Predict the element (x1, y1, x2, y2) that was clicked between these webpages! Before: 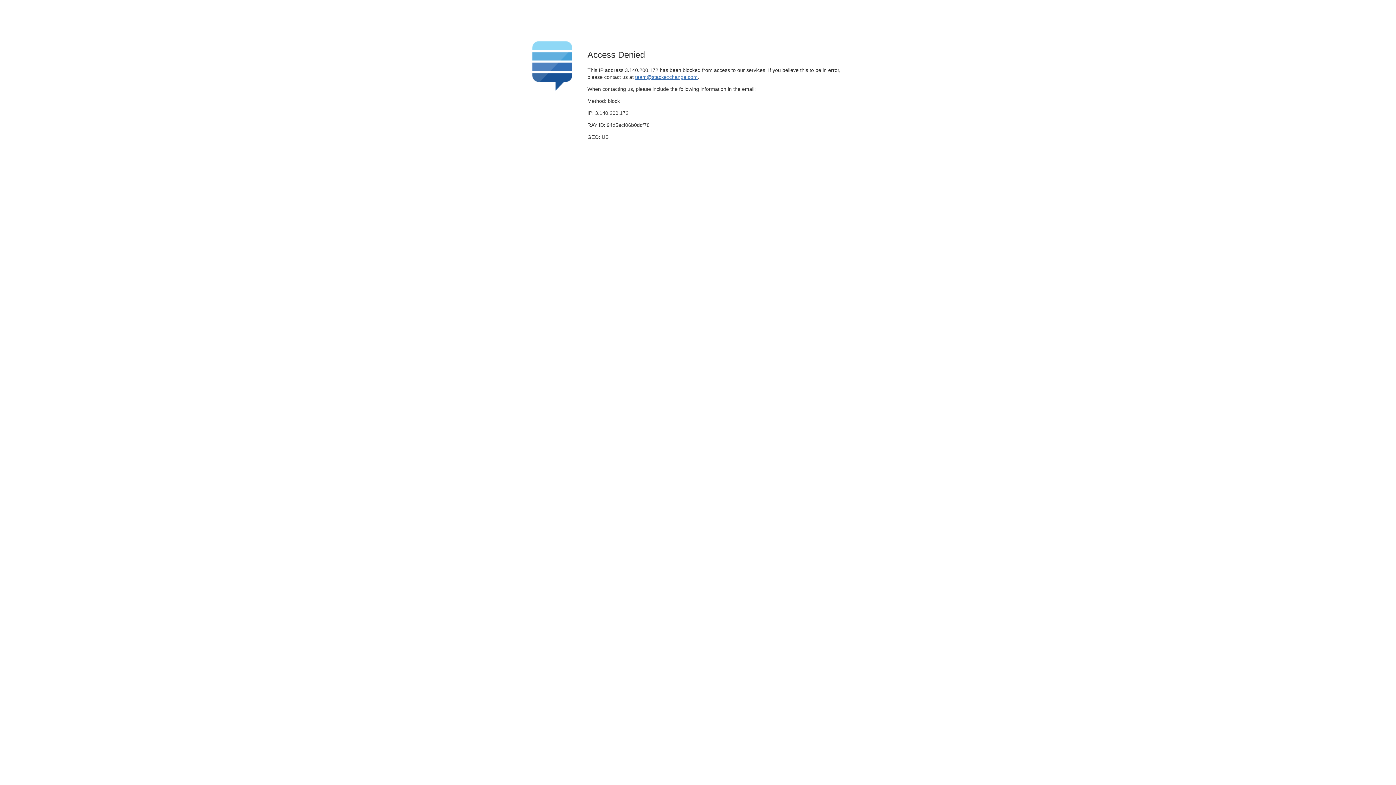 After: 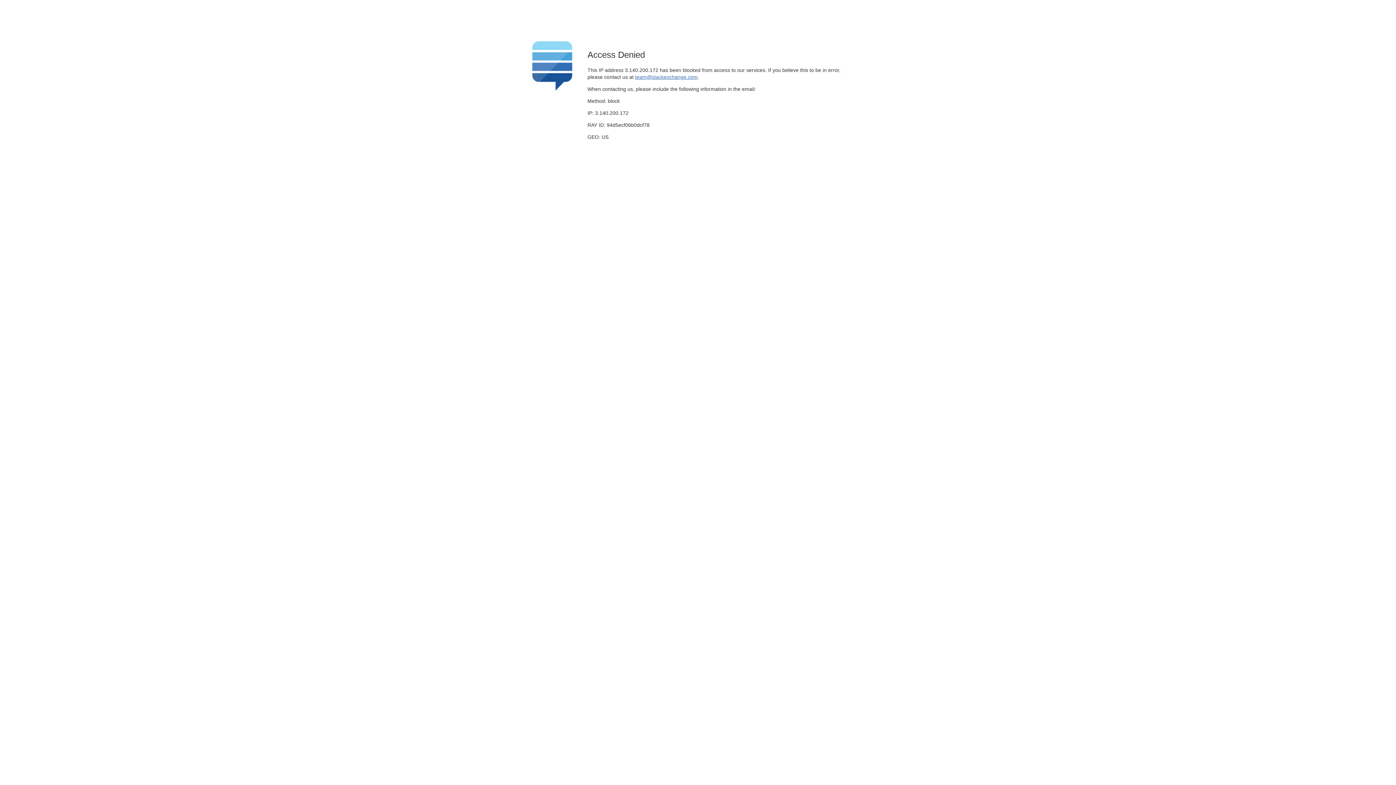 Action: bbox: (635, 74, 697, 79) label: team@stackexchange.com